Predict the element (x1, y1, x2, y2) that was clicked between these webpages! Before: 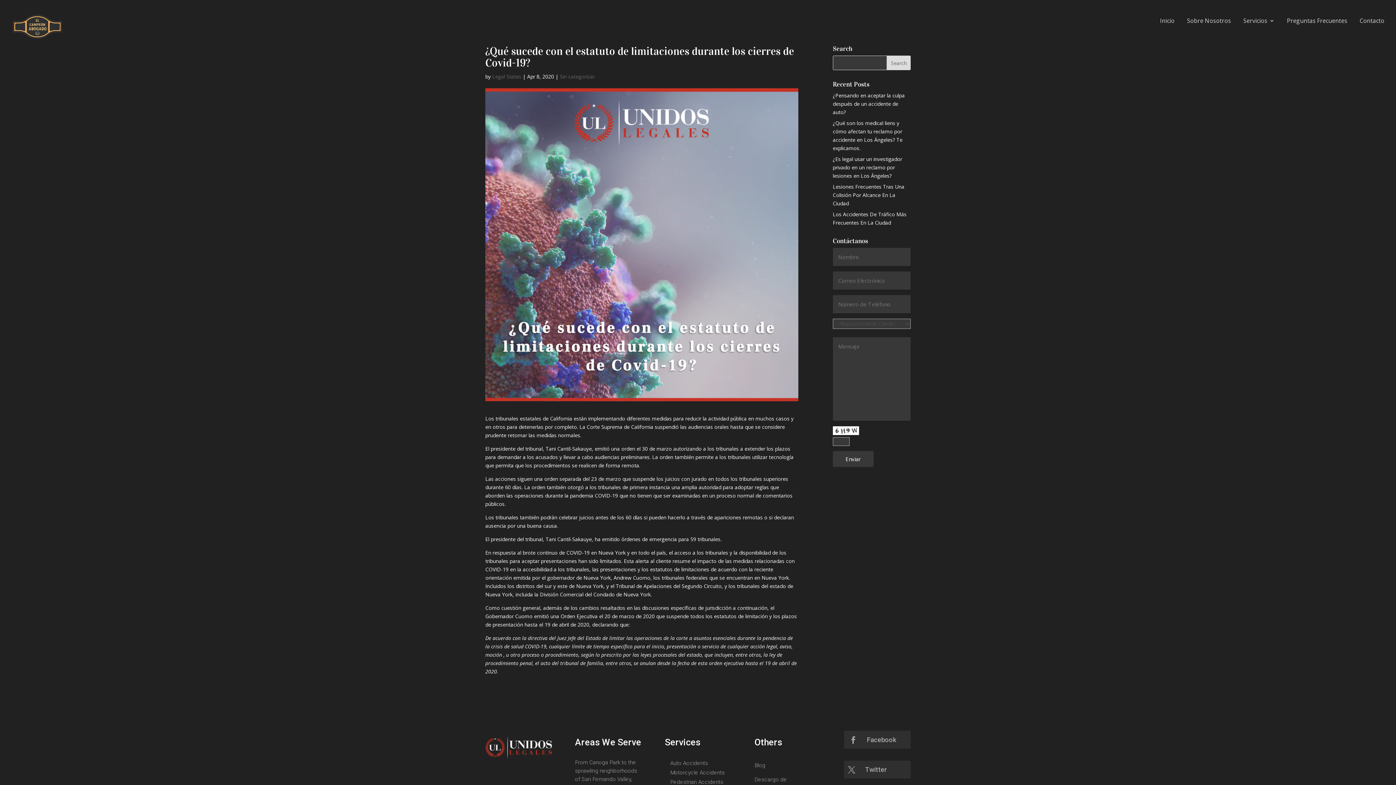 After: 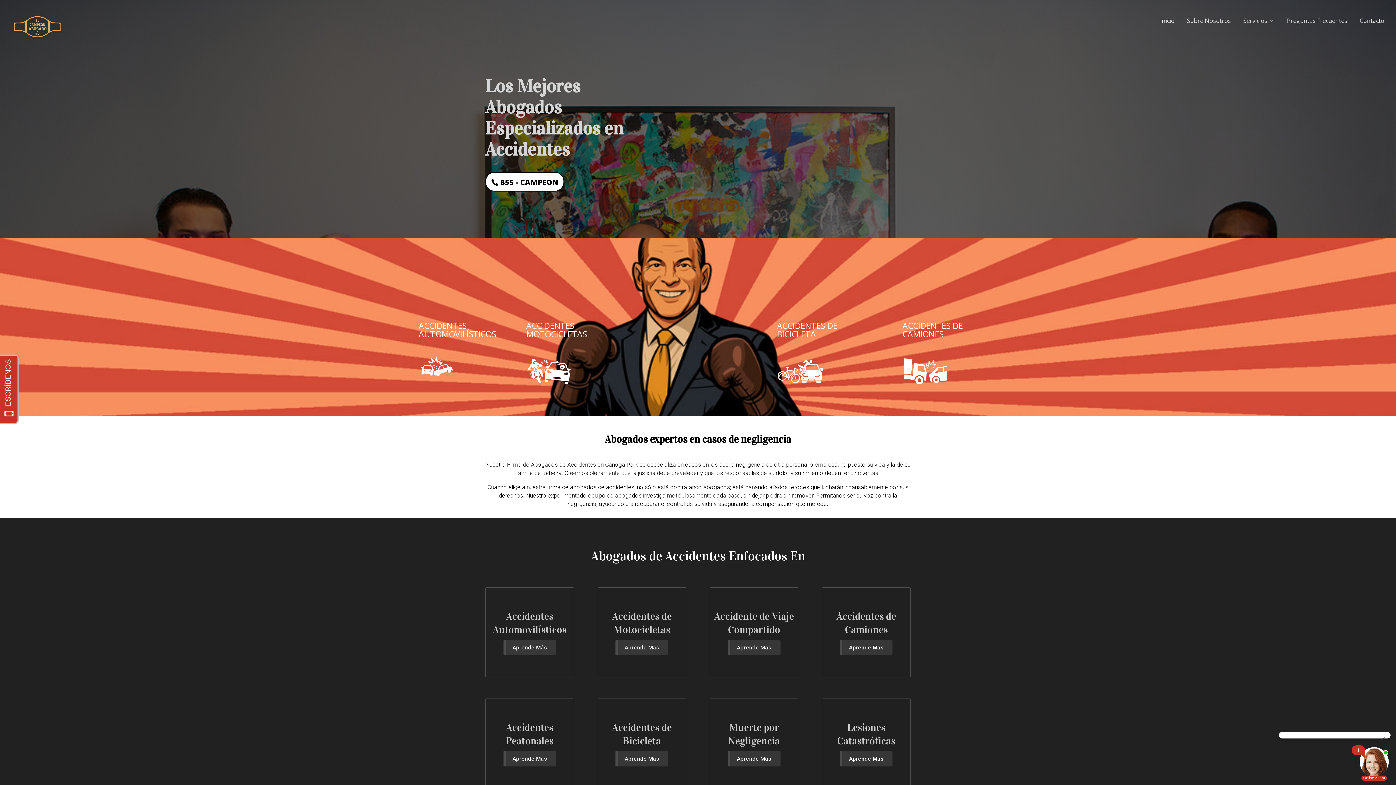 Action: bbox: (12, 22, 62, 29)